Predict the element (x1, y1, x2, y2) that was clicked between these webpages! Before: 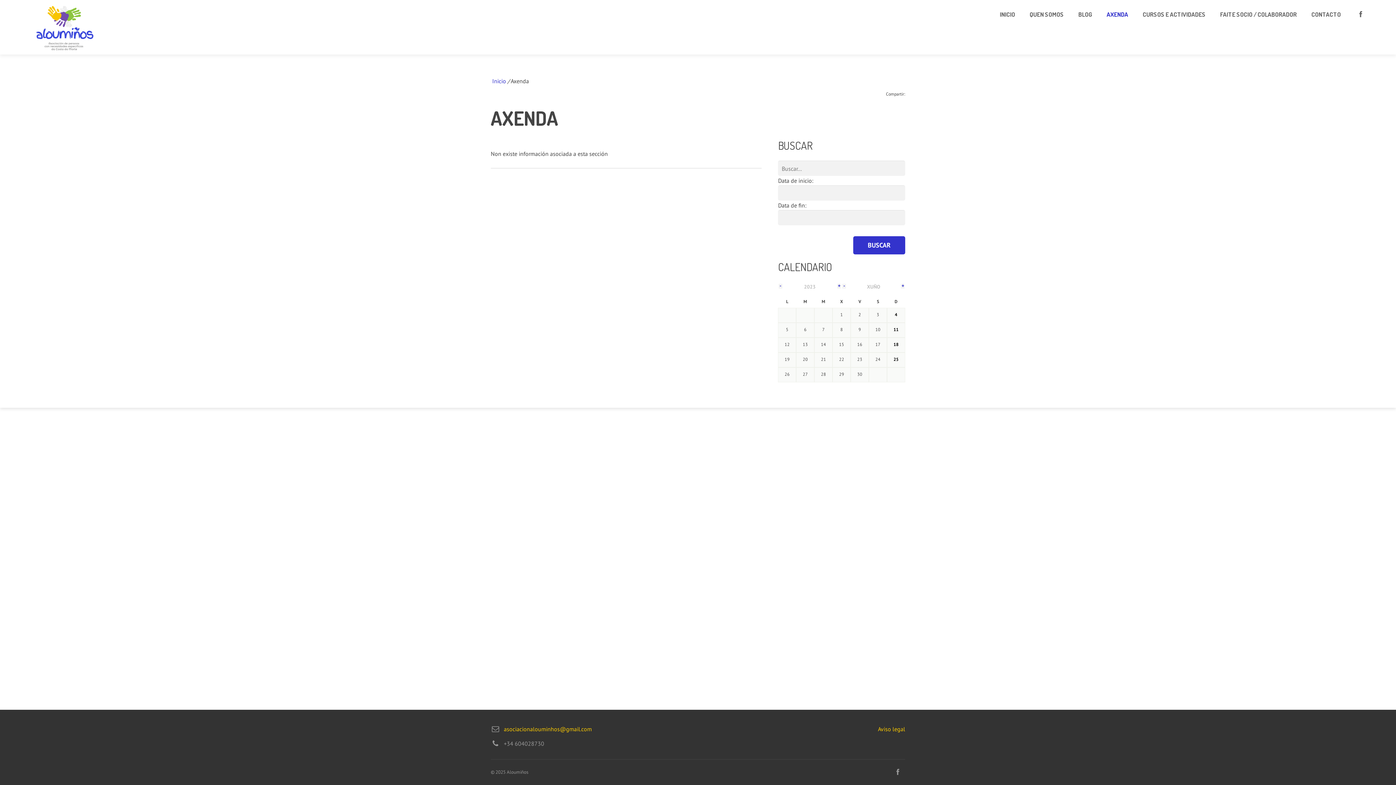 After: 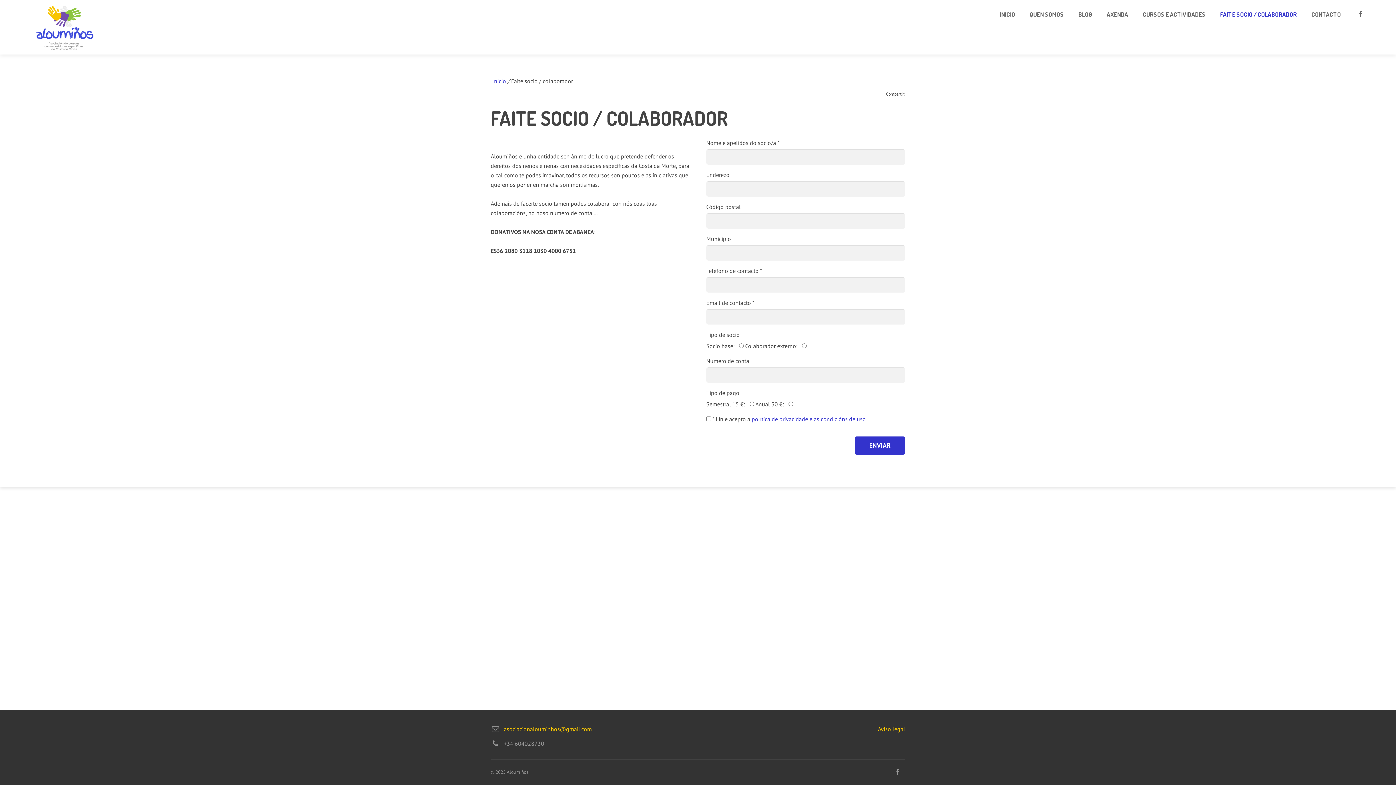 Action: bbox: (1213, 0, 1304, 29) label: FAITE SOCIO / COLABORADOR